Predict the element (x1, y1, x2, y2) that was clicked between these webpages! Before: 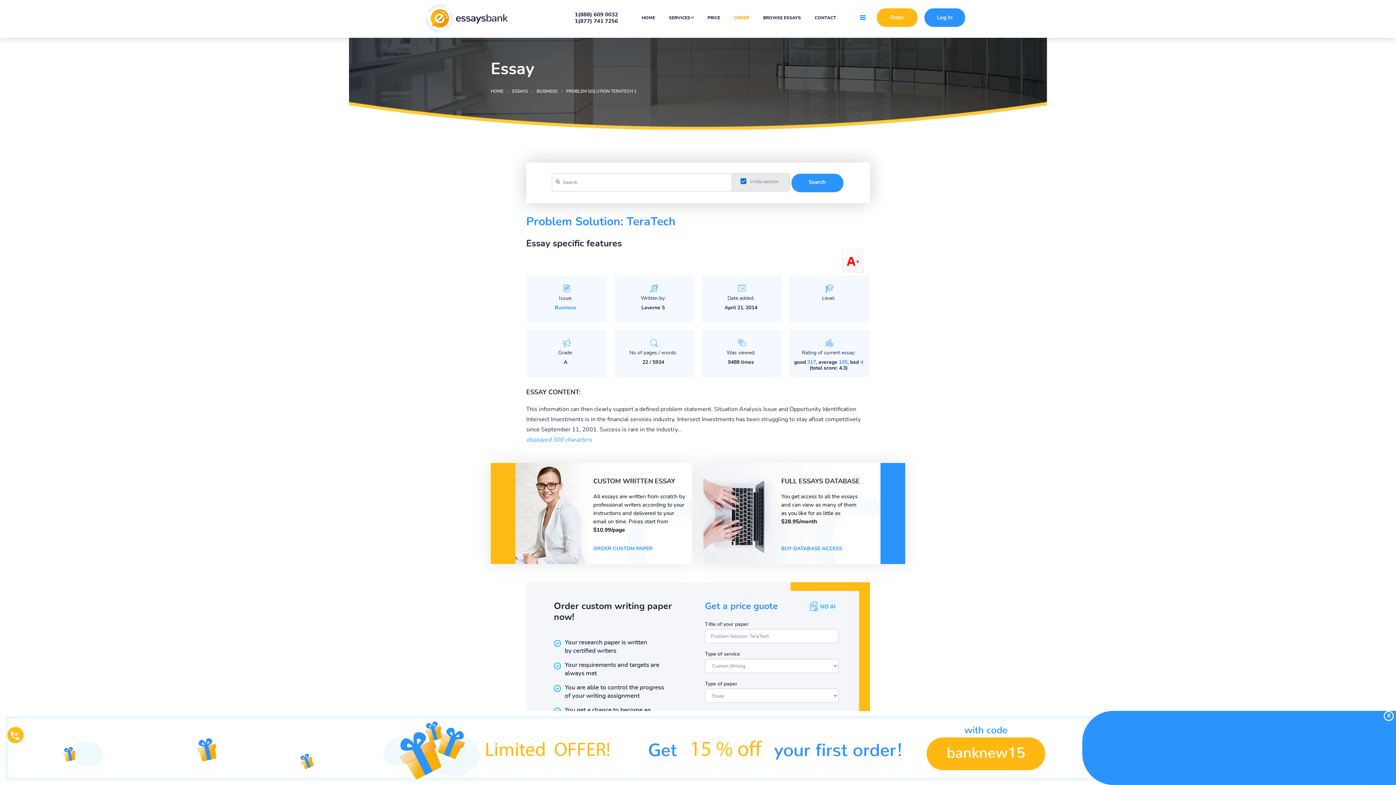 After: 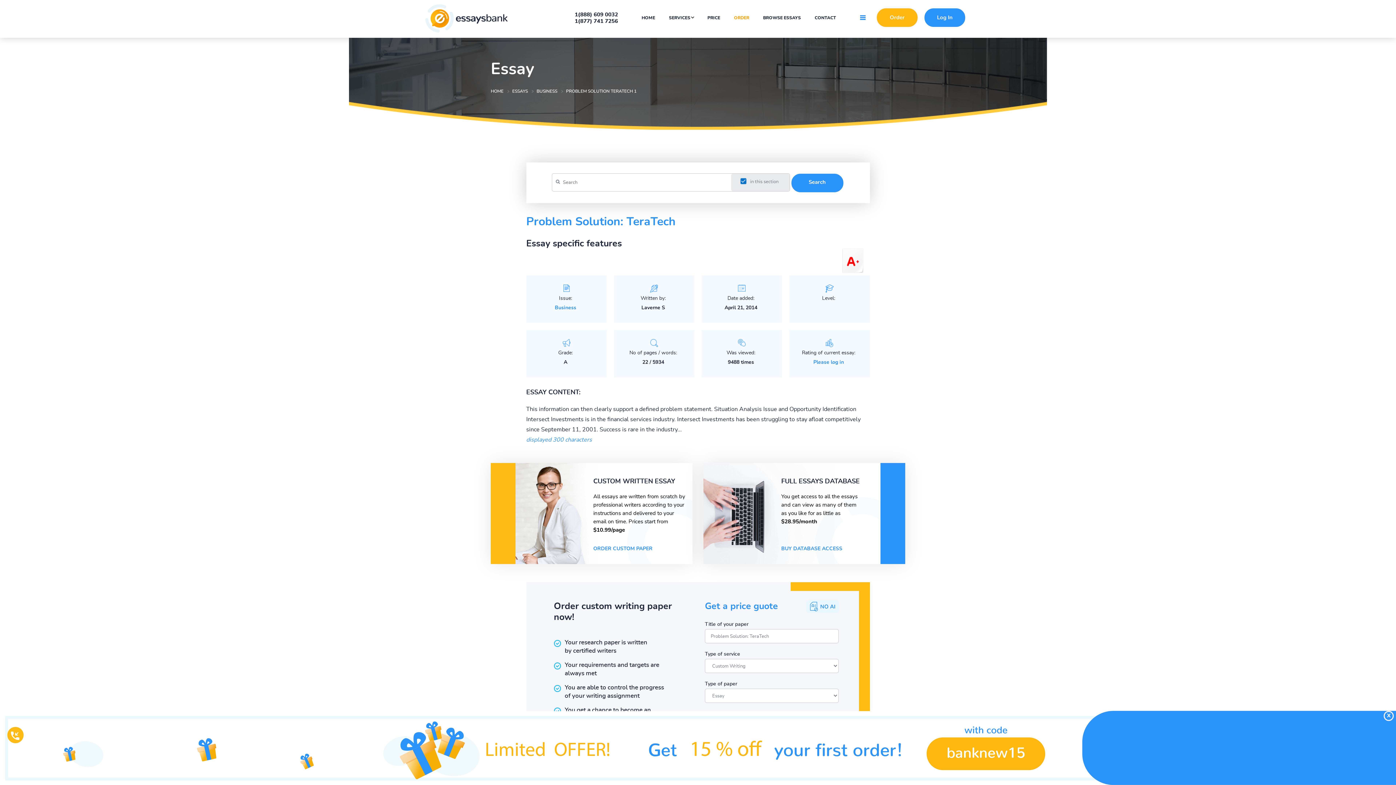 Action: label: 4 bbox: (860, 359, 863, 365)